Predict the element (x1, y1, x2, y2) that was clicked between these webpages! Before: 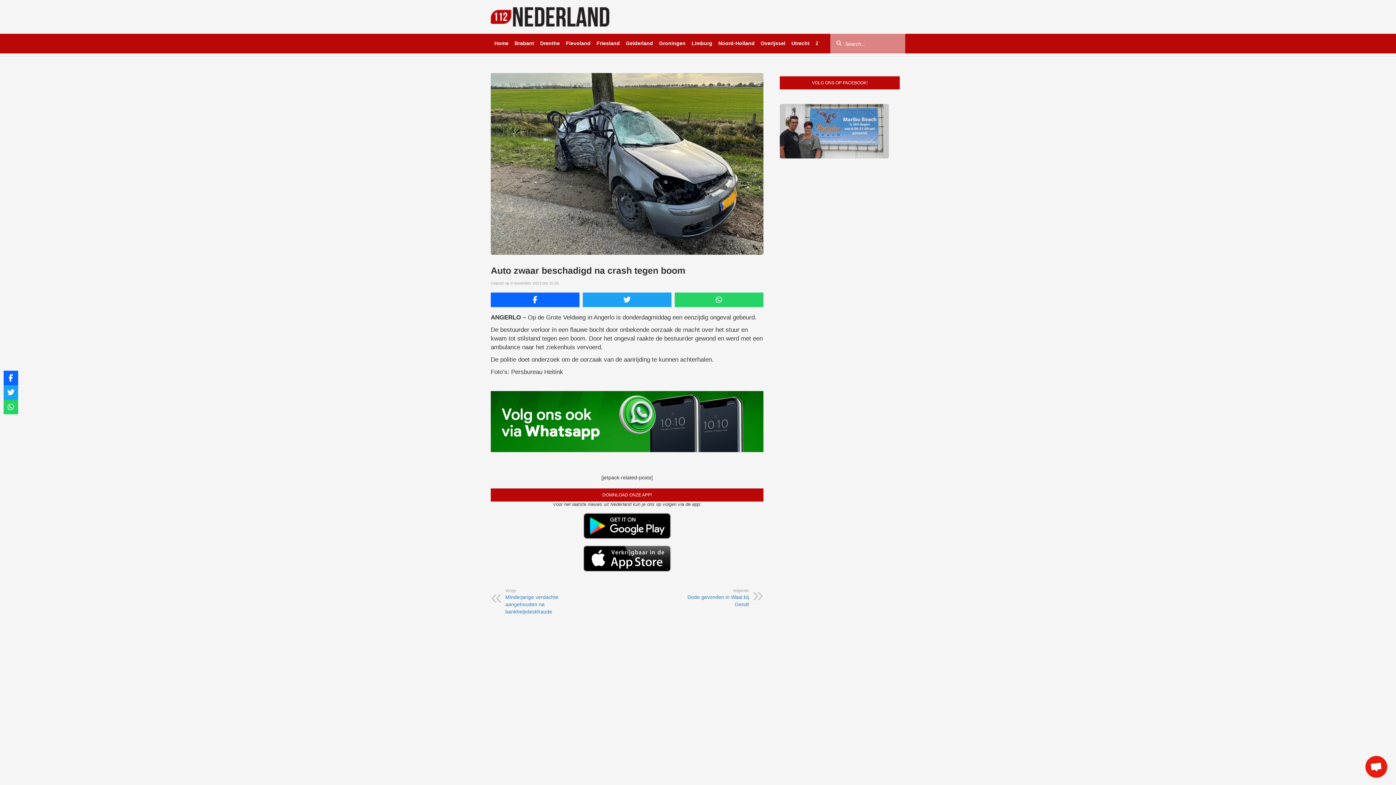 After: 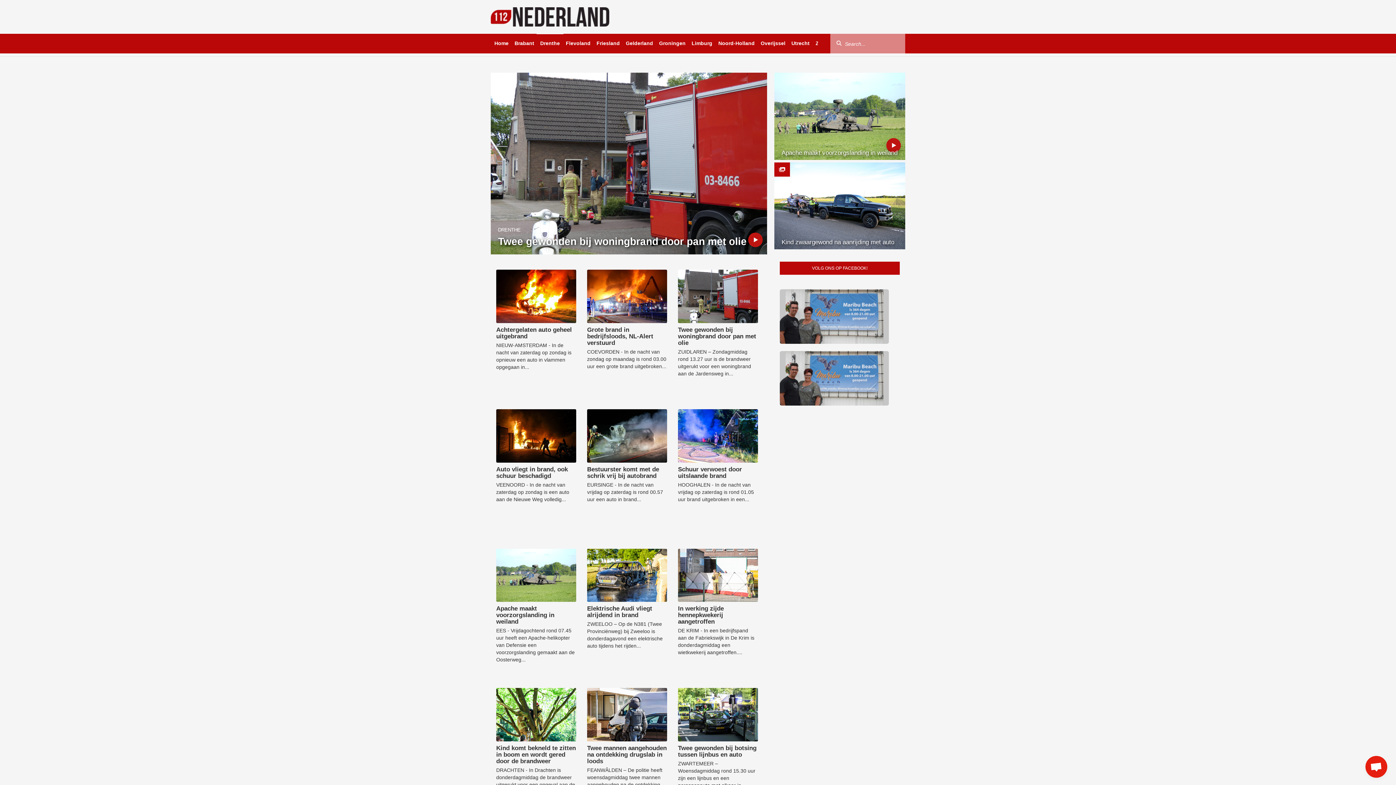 Action: bbox: (536, 33, 563, 53) label: Drenthe